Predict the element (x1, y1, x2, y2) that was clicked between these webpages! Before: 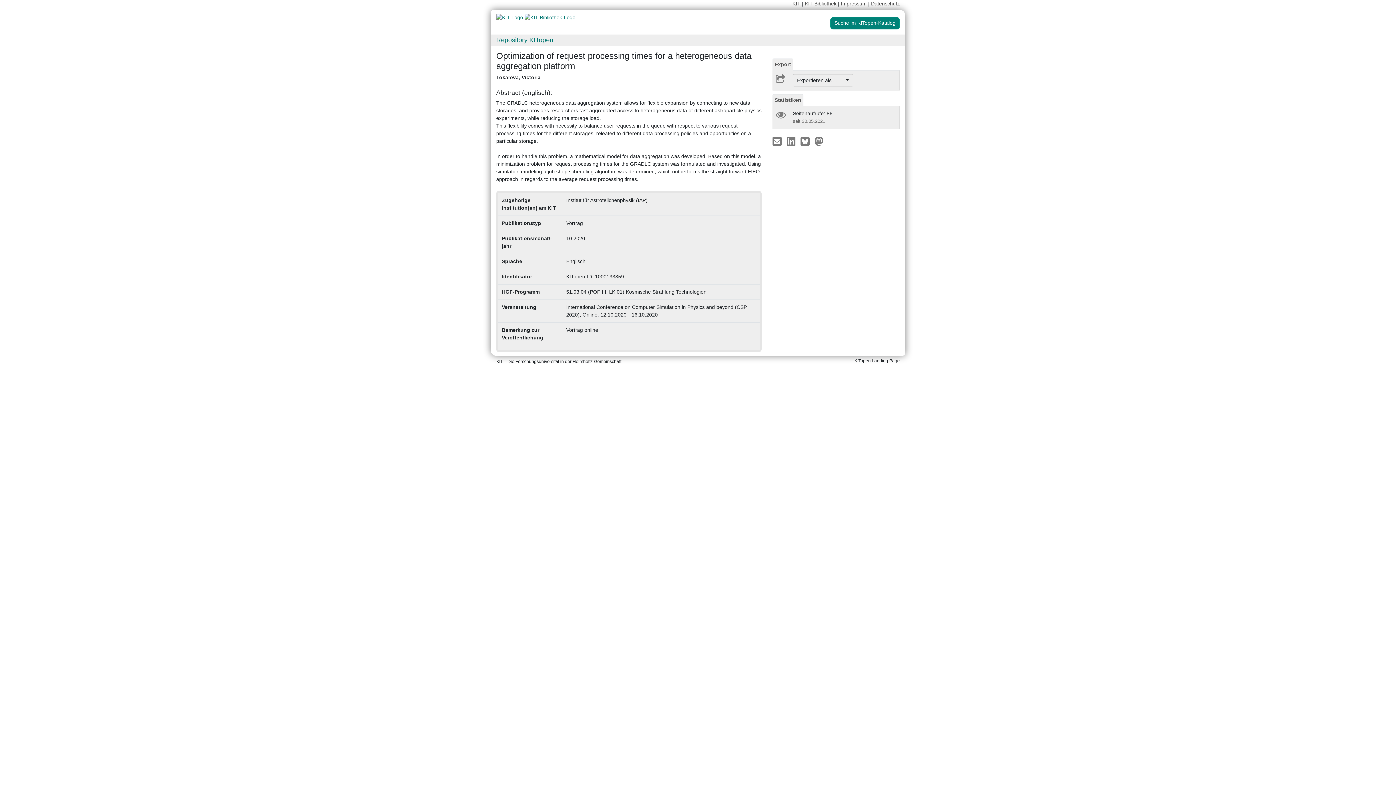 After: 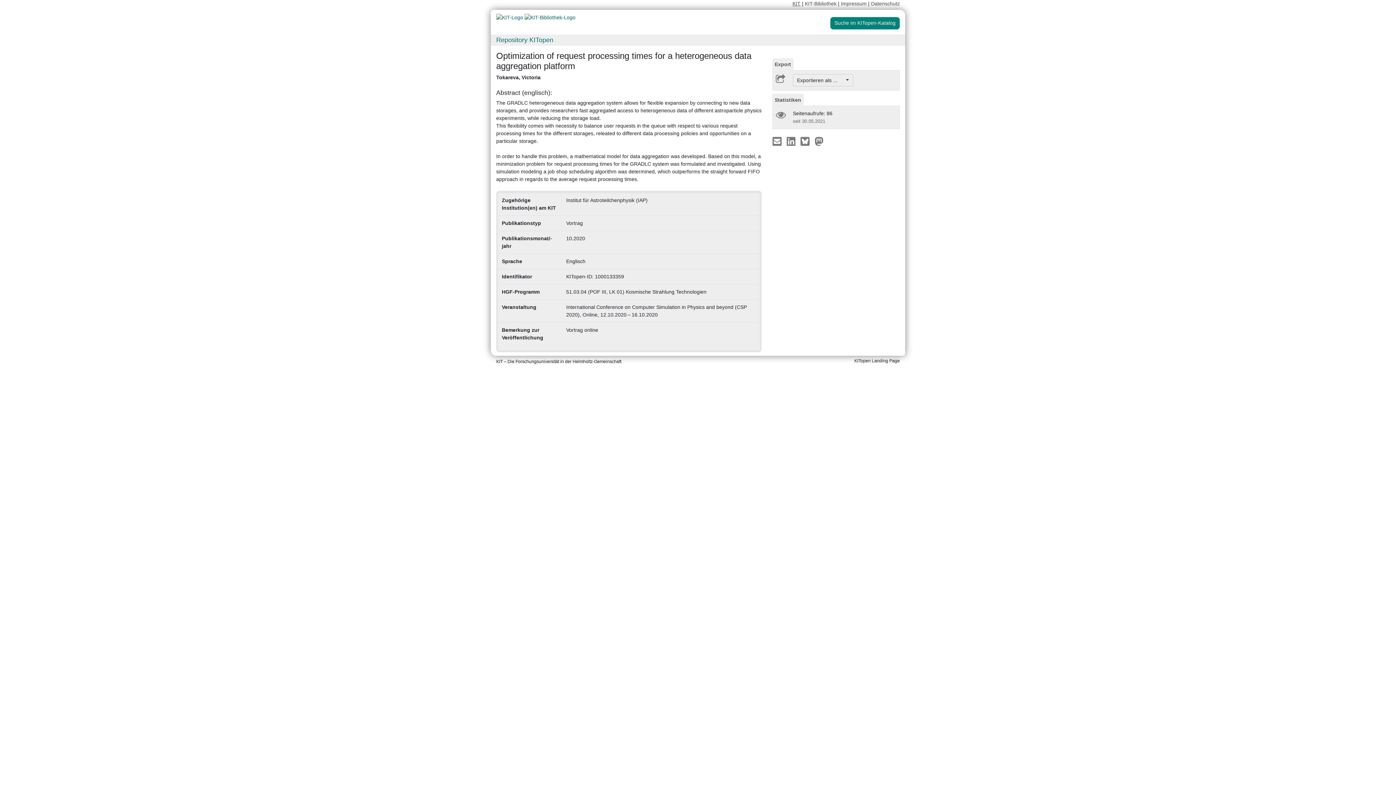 Action: label: KIT bbox: (792, 0, 800, 6)